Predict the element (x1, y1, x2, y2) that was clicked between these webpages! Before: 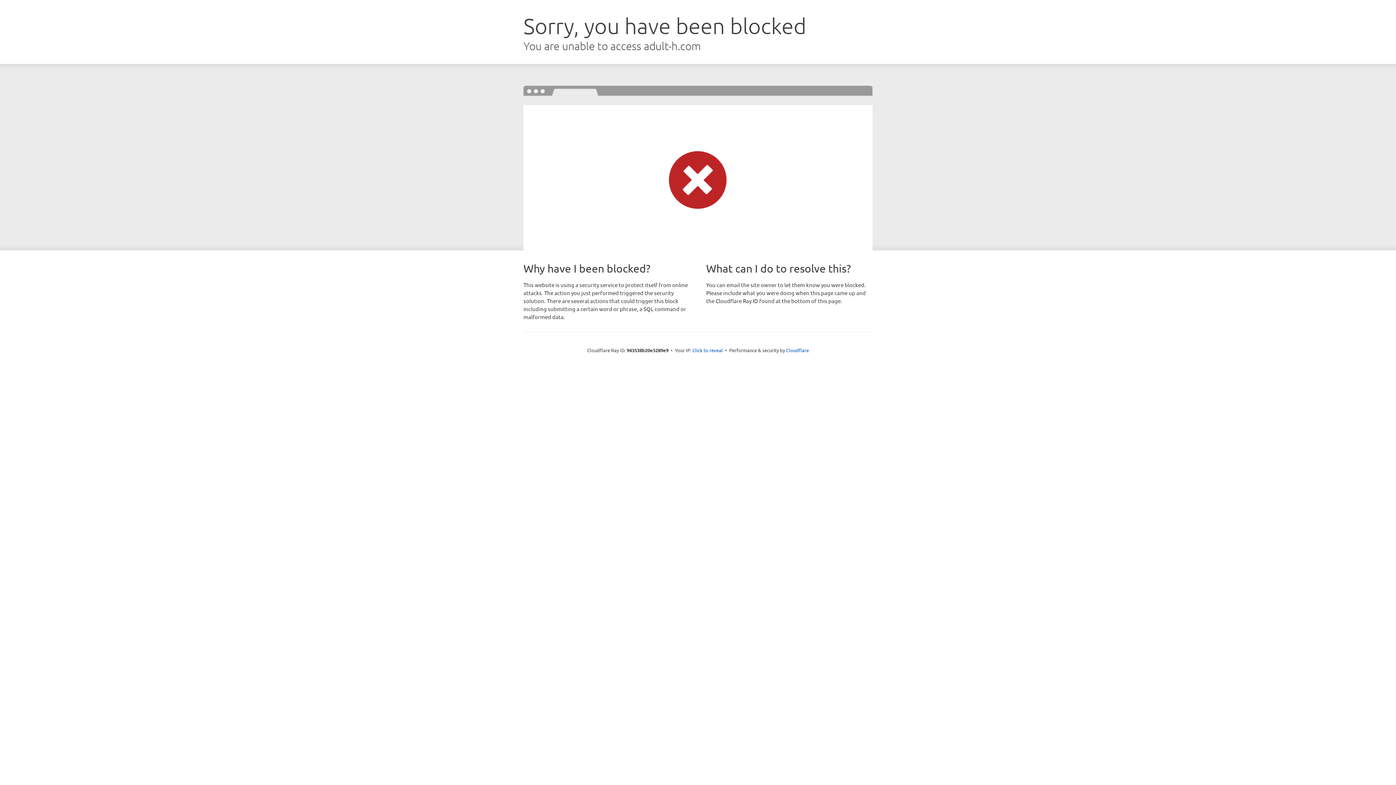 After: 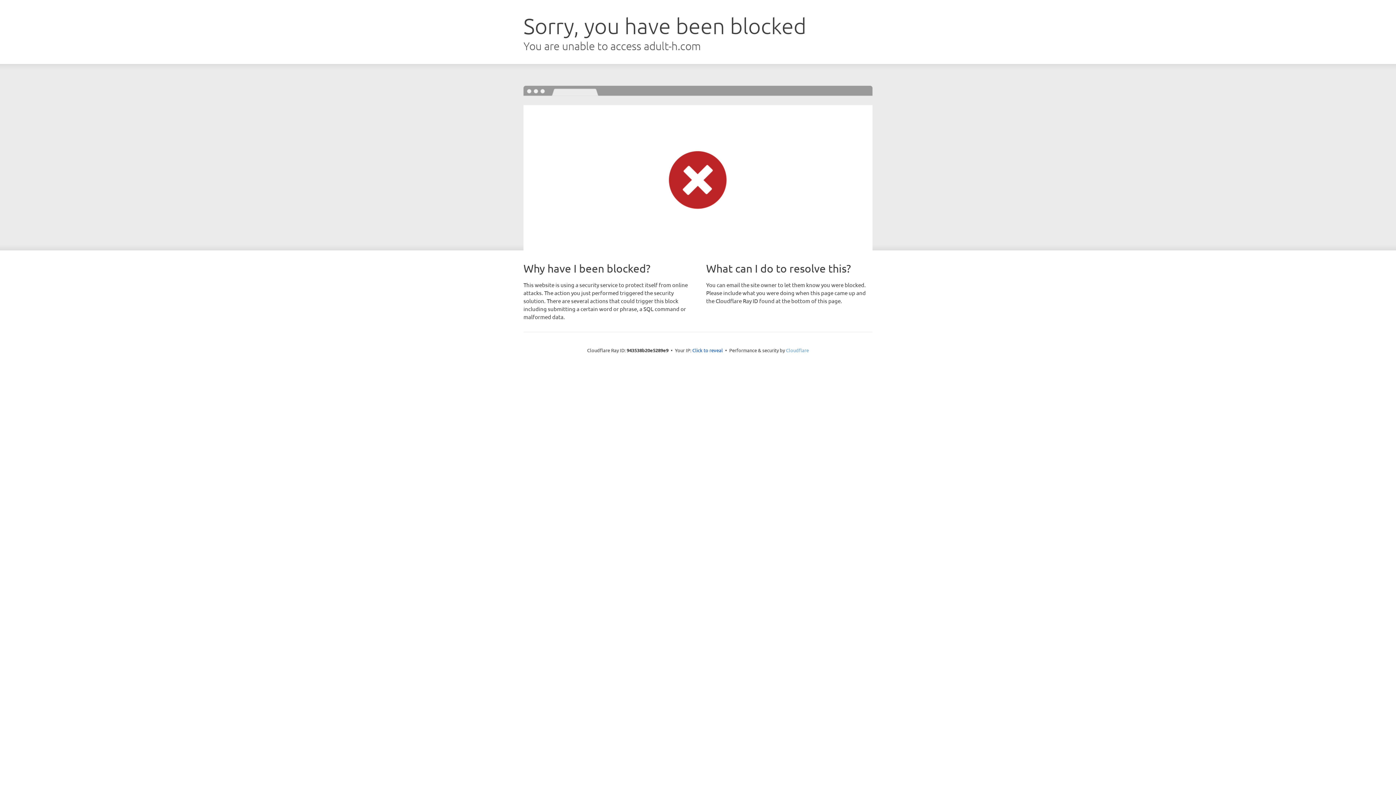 Action: label: Cloudflare bbox: (786, 347, 809, 353)